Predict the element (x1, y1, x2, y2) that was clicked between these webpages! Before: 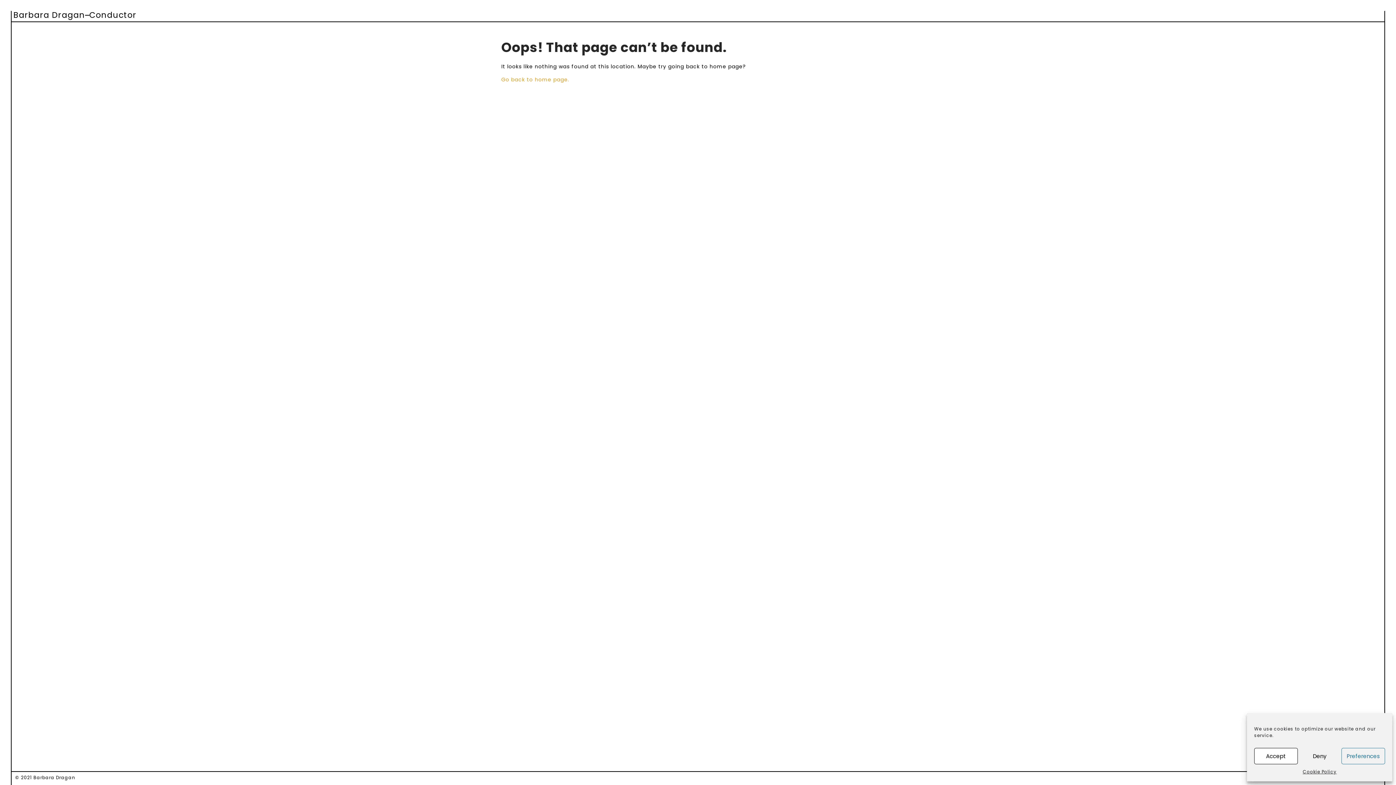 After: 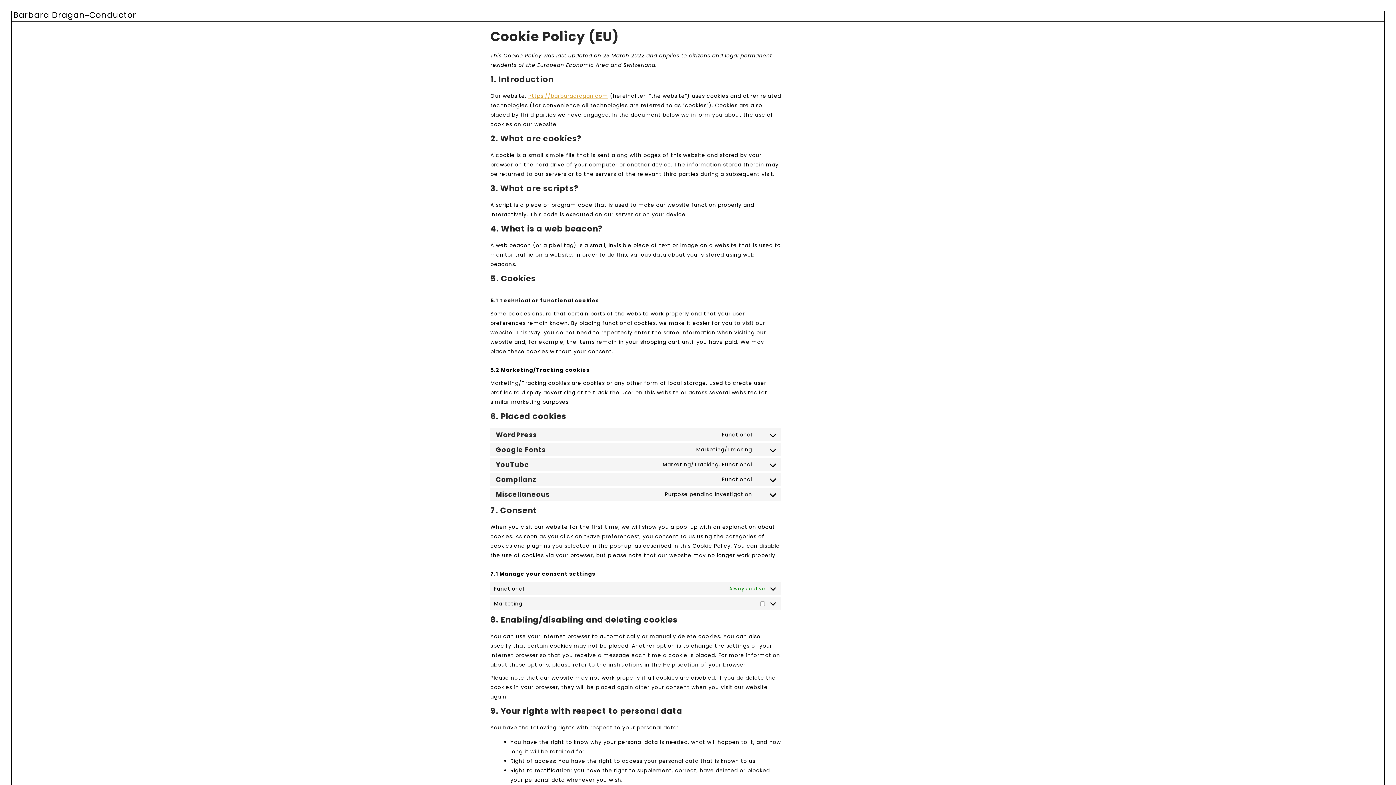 Action: bbox: (1303, 768, 1336, 776) label: Cookie Policy